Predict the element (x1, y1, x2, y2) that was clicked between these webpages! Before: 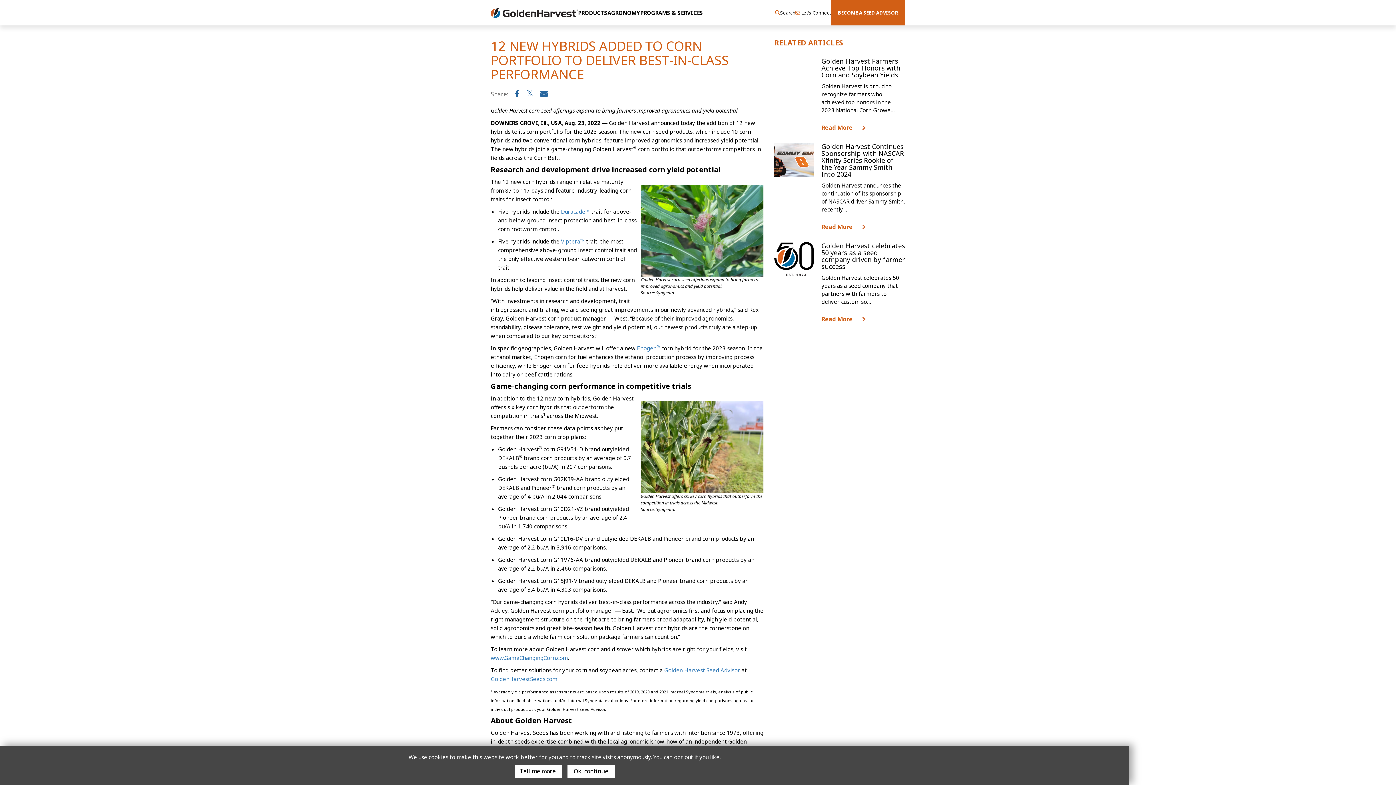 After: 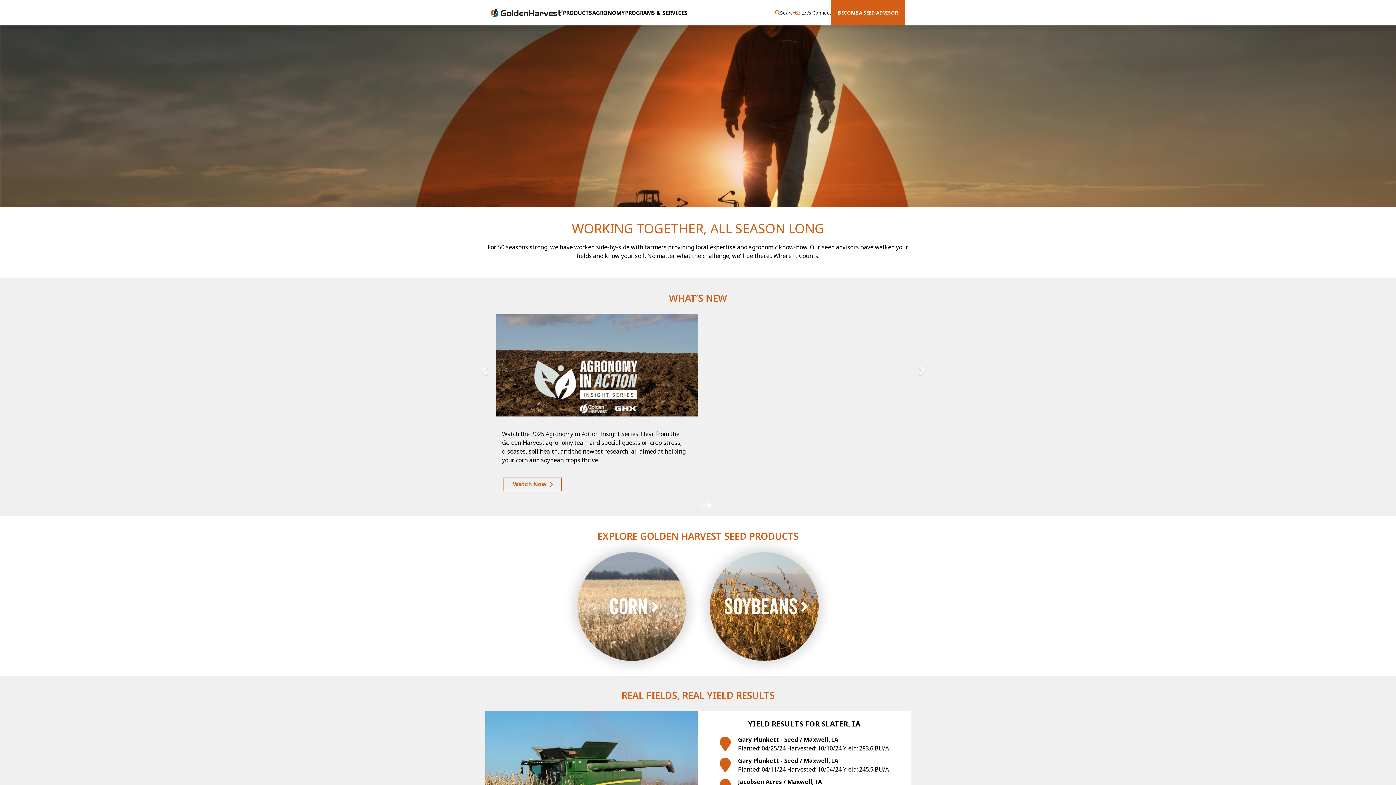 Action: bbox: (490, 7, 578, 17)